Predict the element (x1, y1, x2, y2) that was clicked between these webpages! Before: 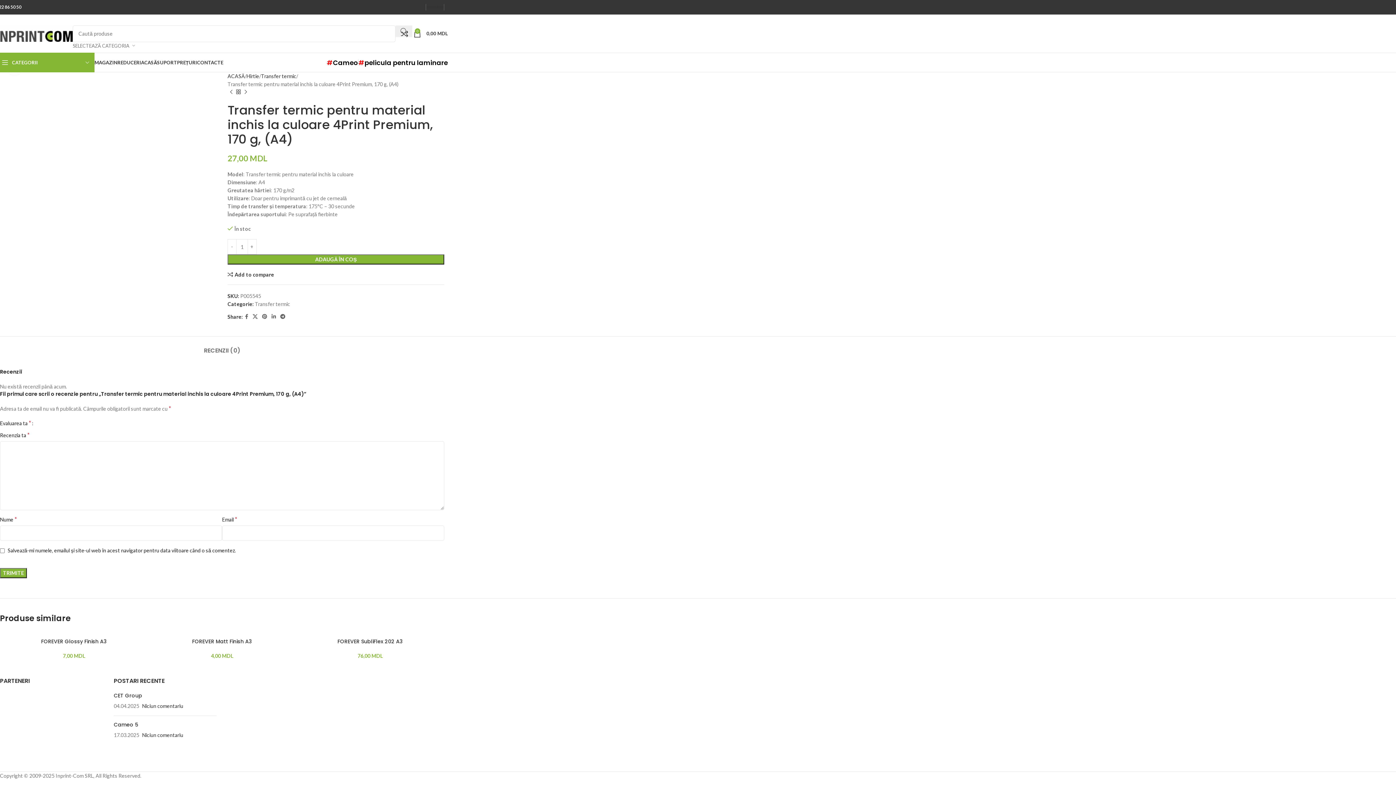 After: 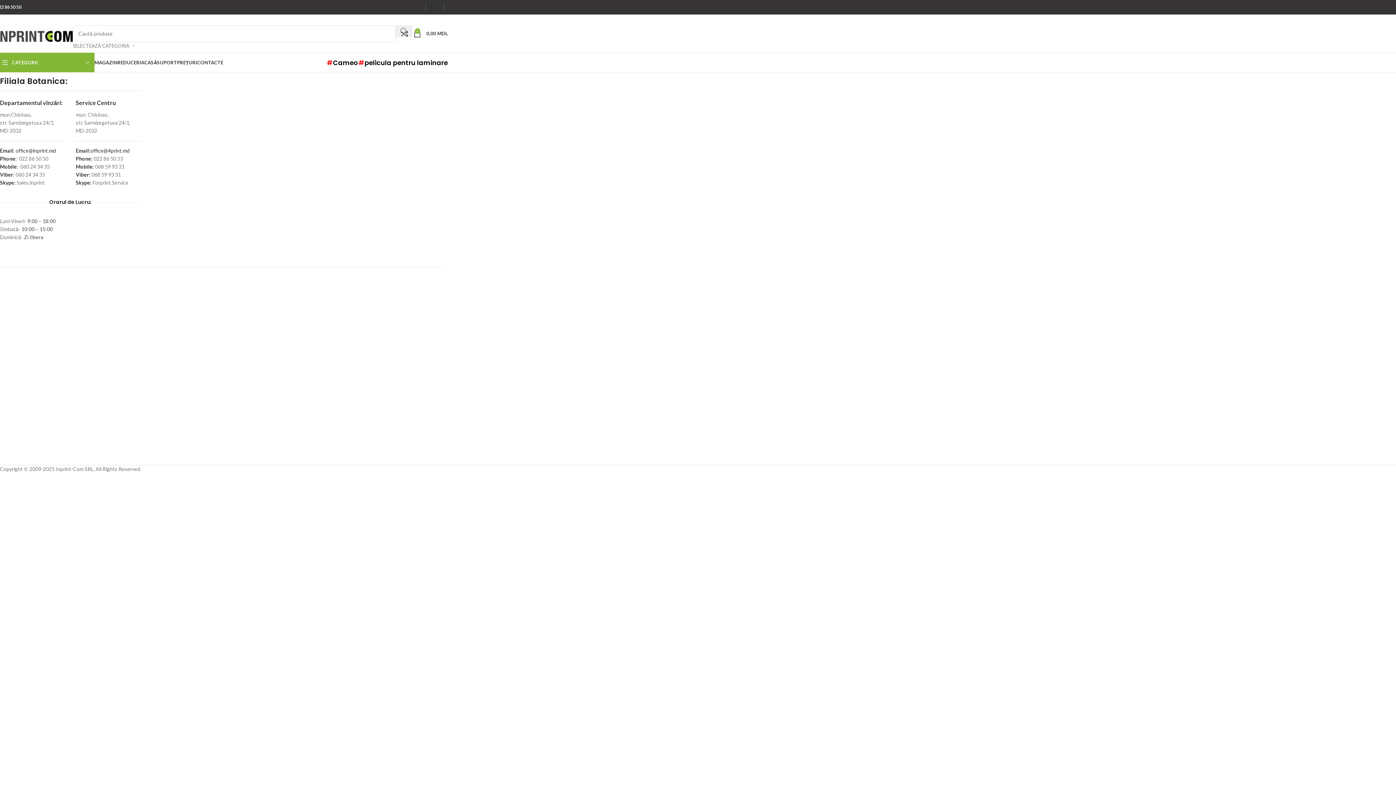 Action: bbox: (197, 55, 223, 69) label: CONTACTE